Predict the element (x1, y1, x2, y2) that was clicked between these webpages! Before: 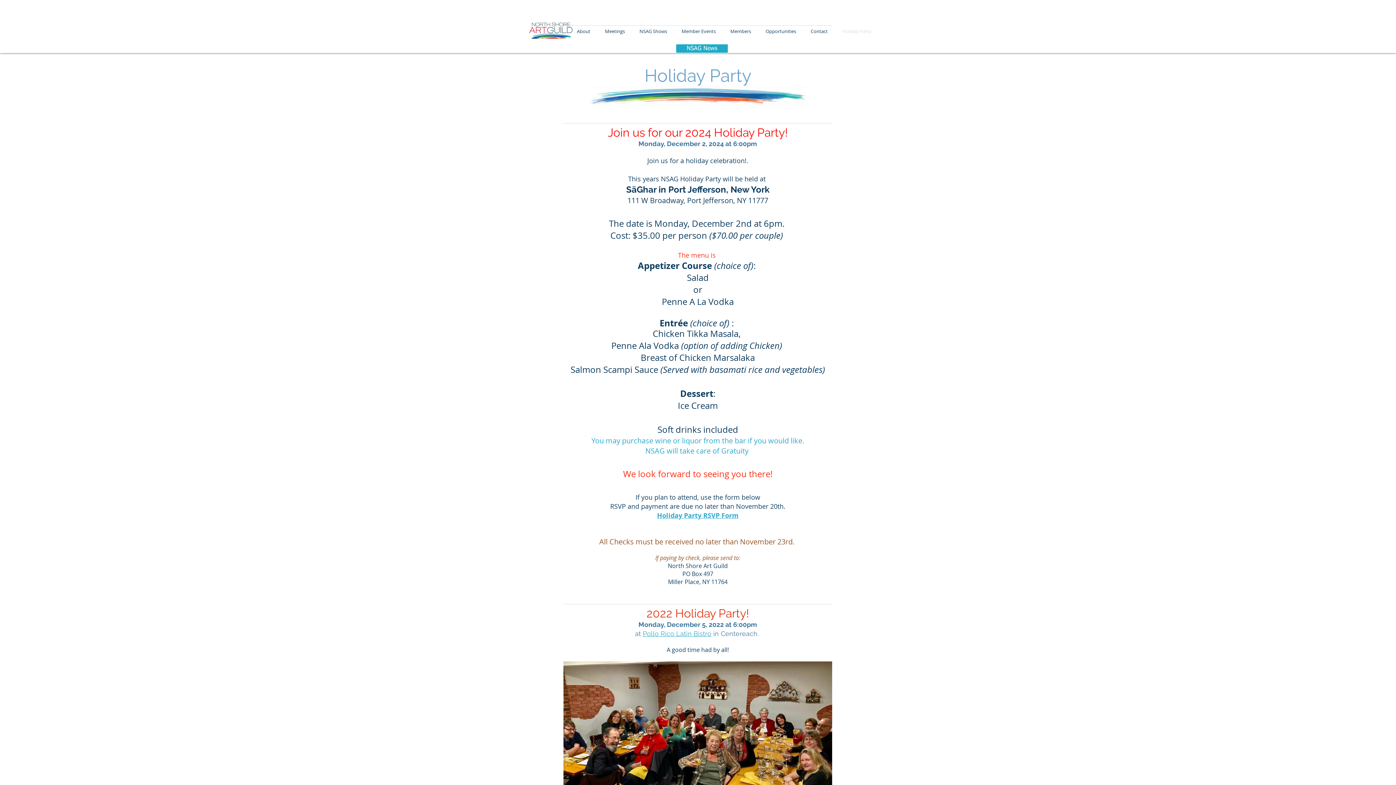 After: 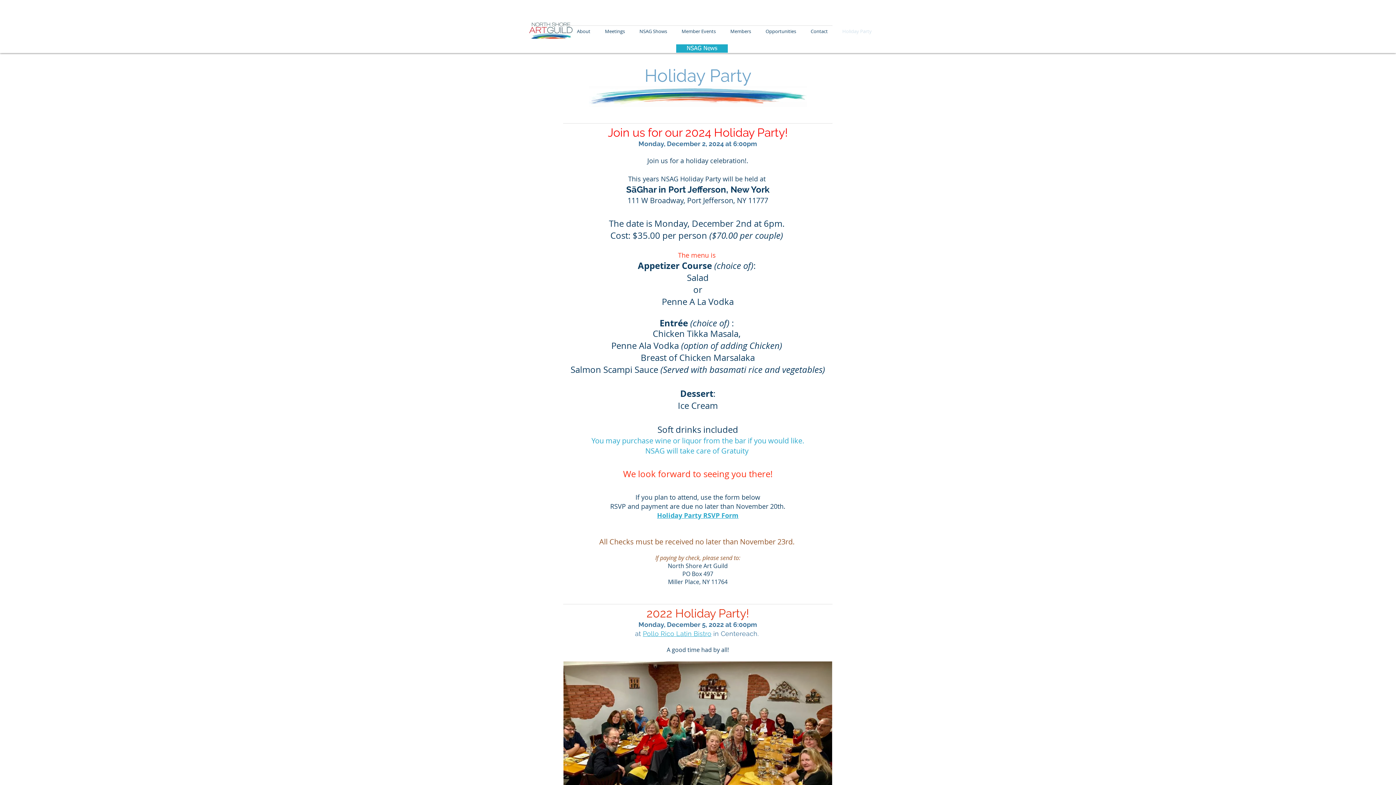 Action: label: Pollo Rico Latin Bistro bbox: (643, 630, 711, 637)